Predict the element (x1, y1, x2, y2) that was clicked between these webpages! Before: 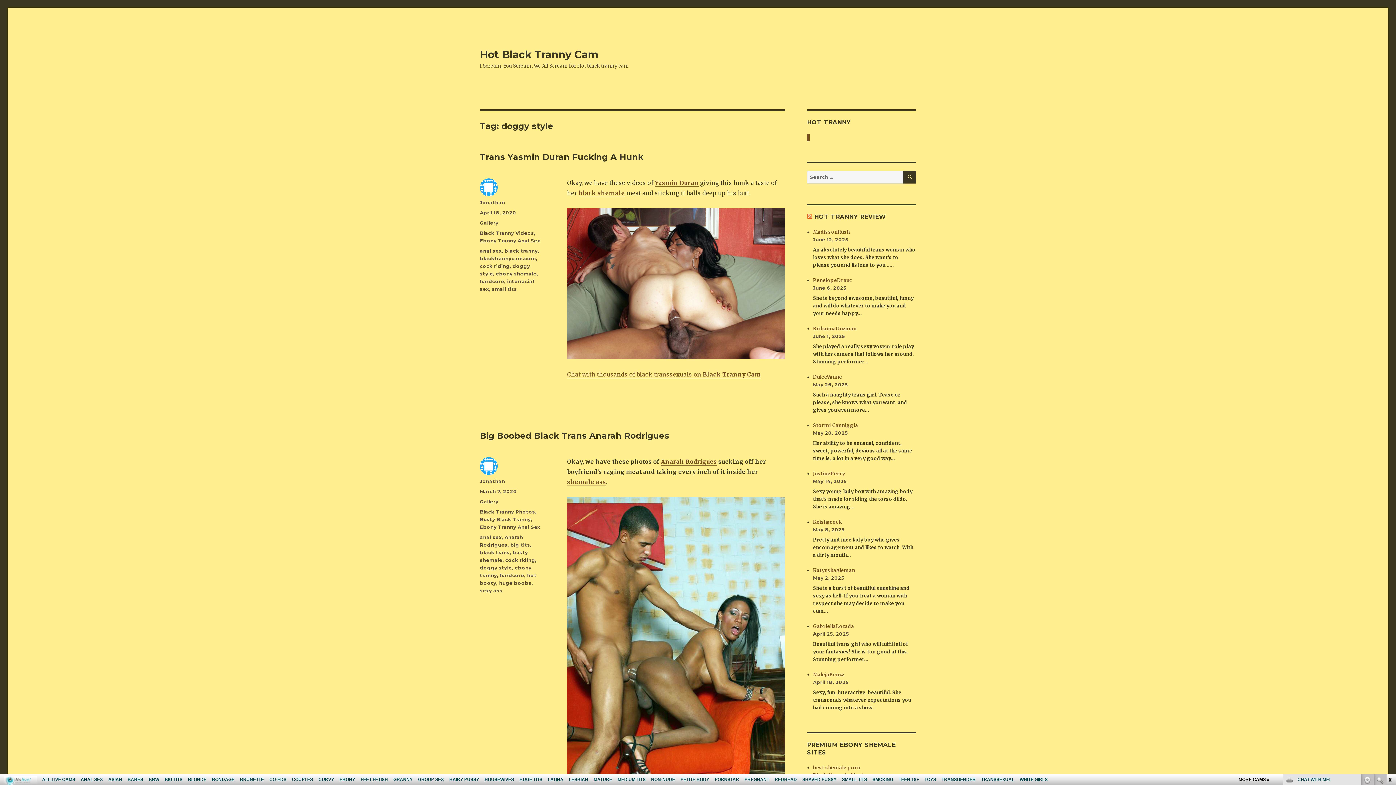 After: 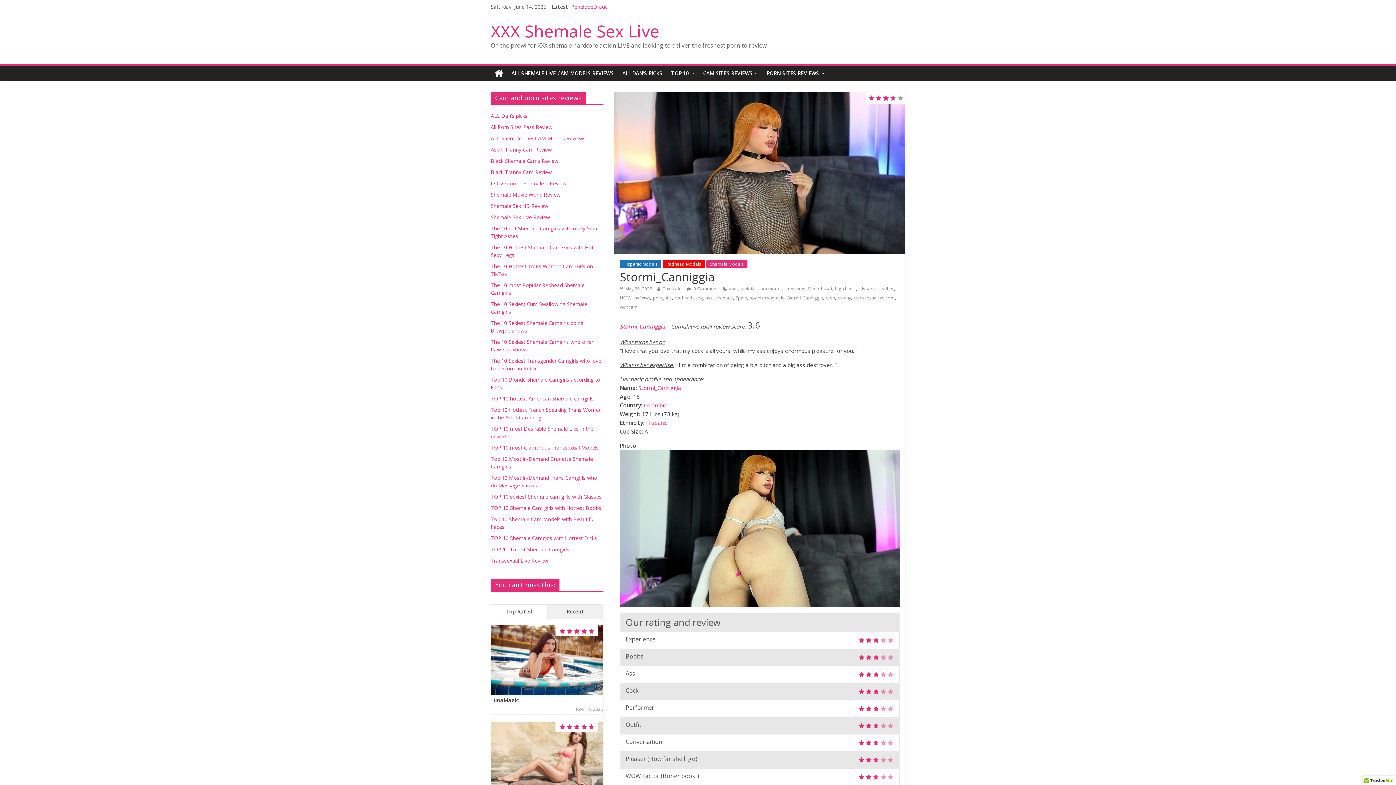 Action: bbox: (813, 422, 858, 428) label: Stormi_Canniggia